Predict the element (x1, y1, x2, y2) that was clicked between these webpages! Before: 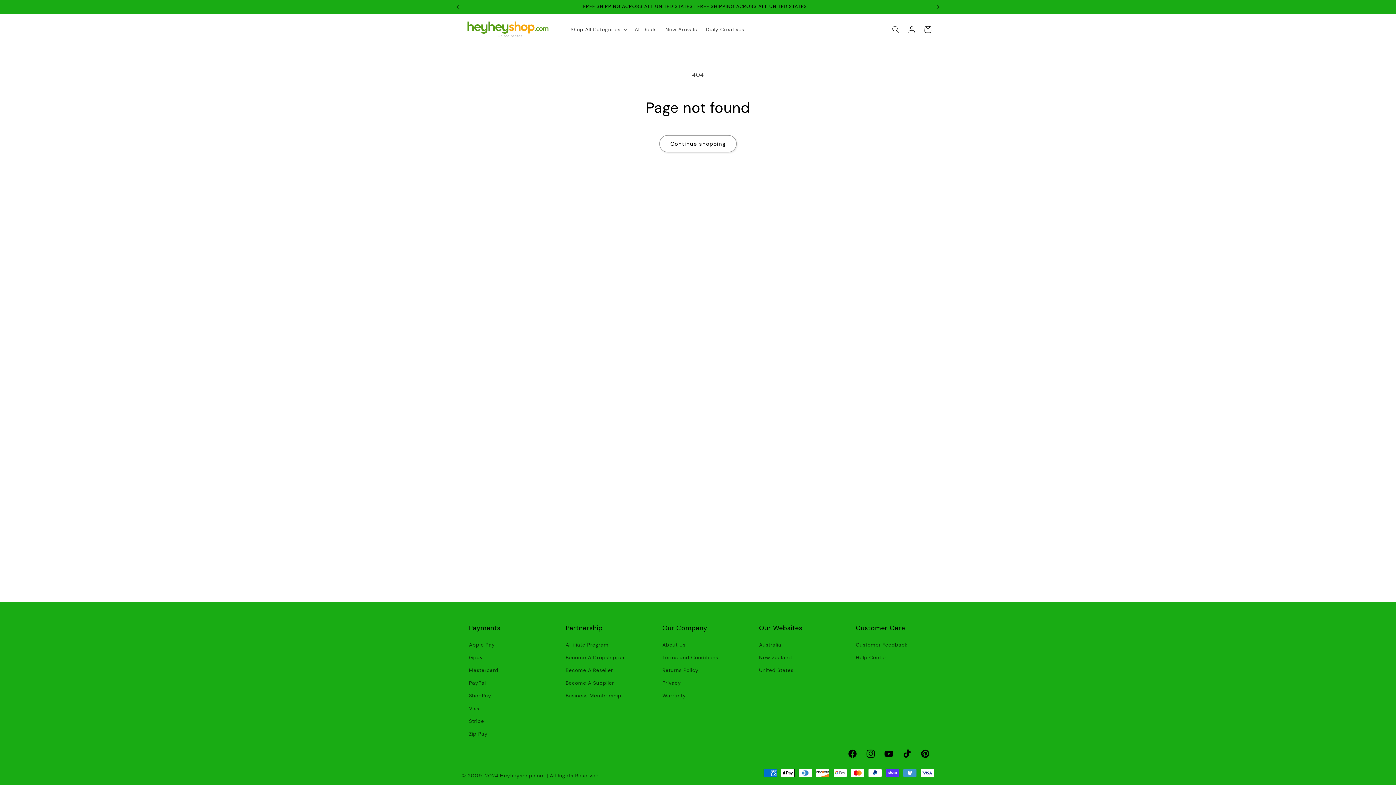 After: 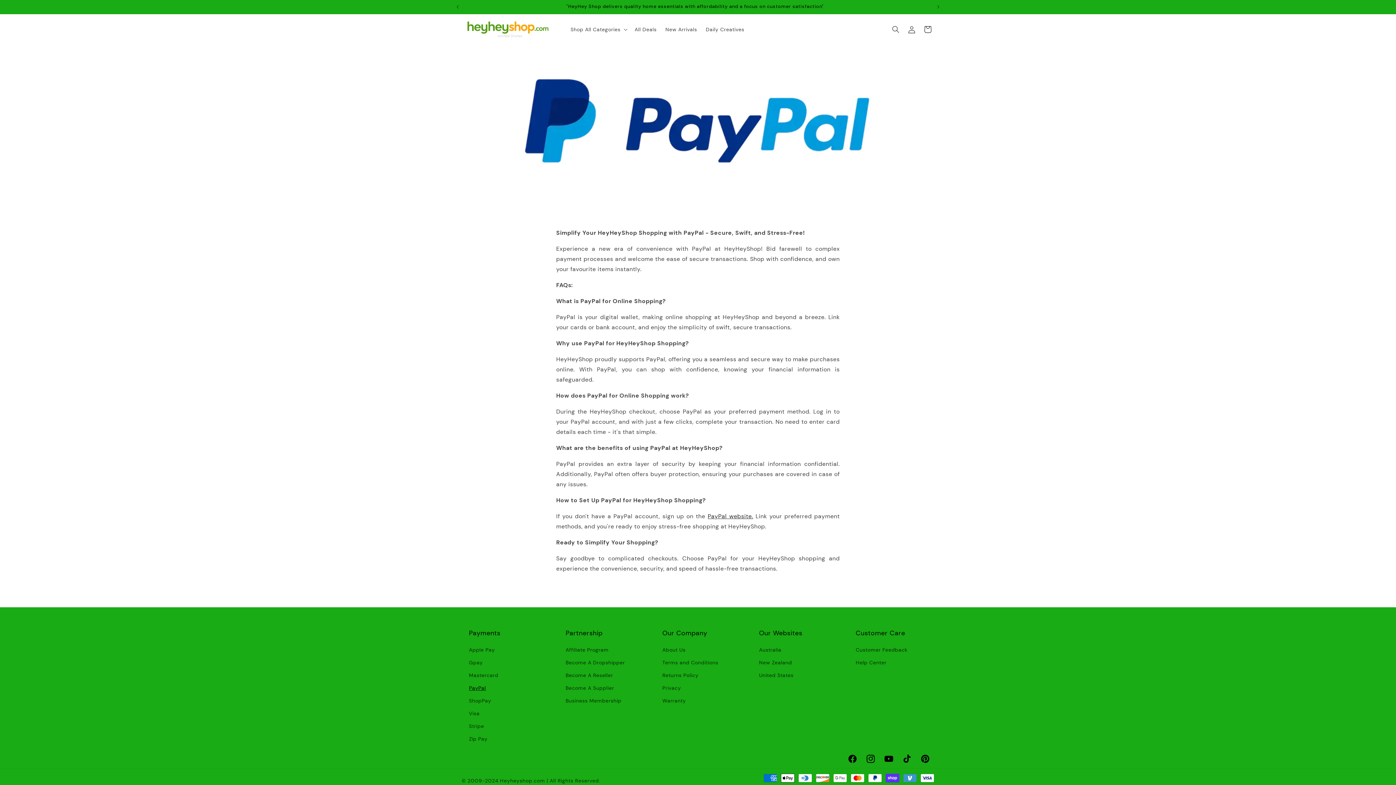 Action: label: PayPal bbox: (469, 677, 486, 689)